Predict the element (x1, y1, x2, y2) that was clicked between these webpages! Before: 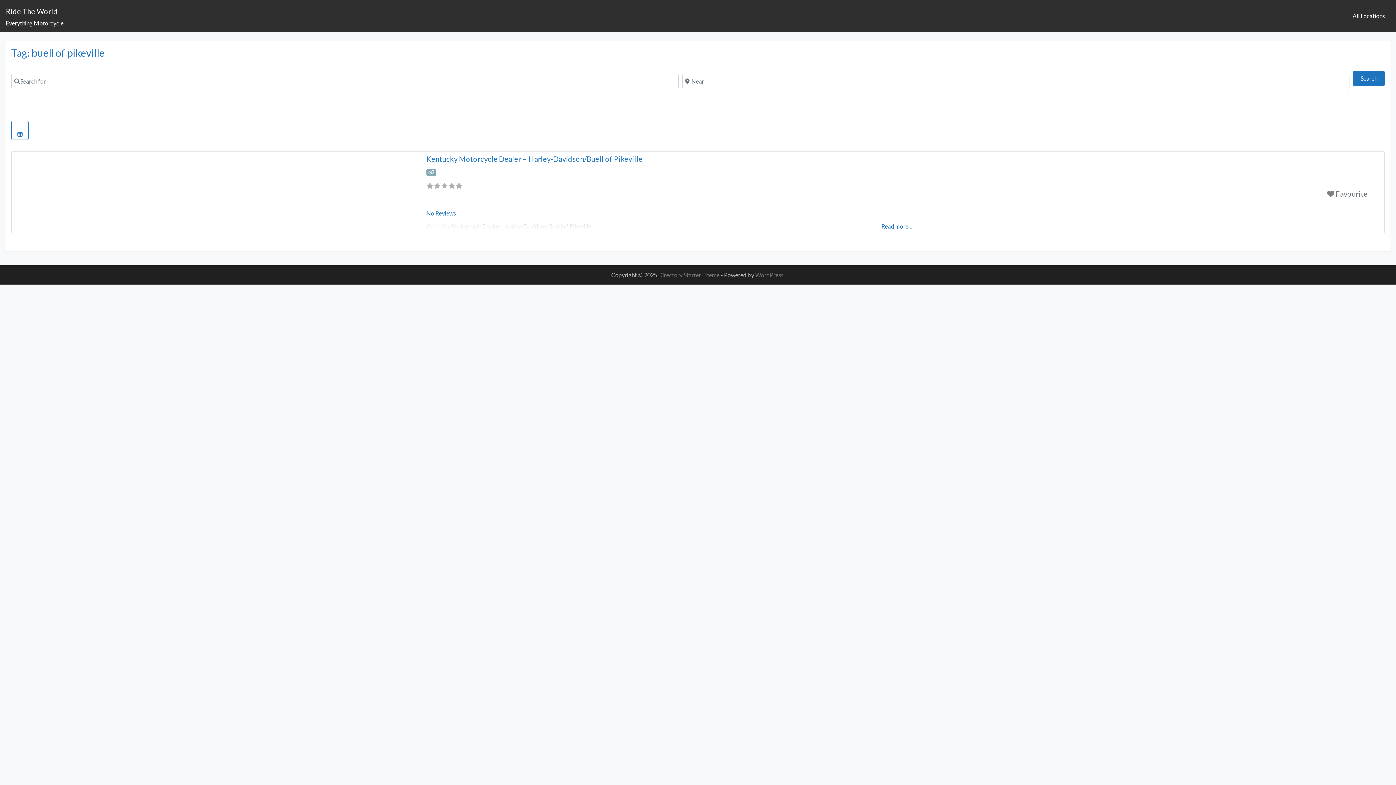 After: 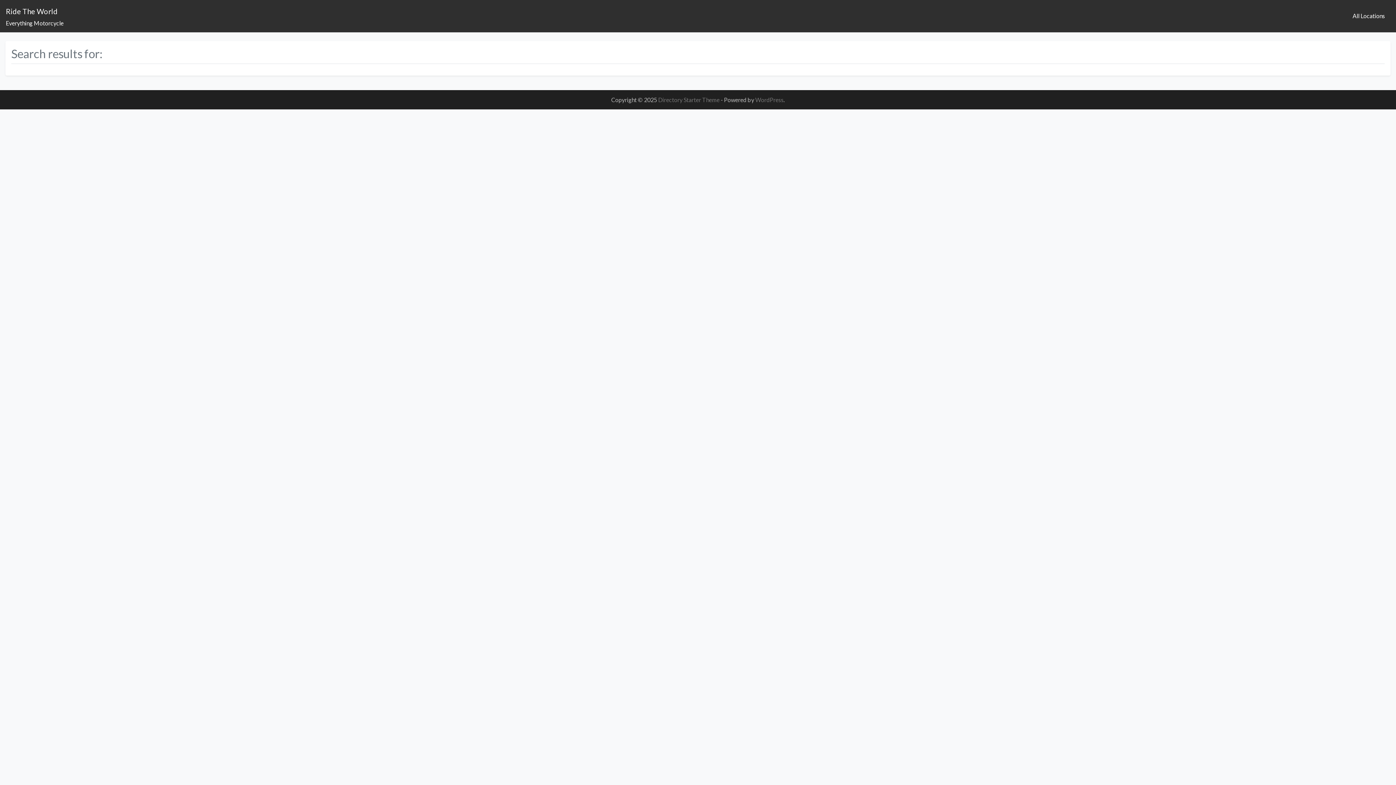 Action: bbox: (1353, 70, 1385, 86) label: Search